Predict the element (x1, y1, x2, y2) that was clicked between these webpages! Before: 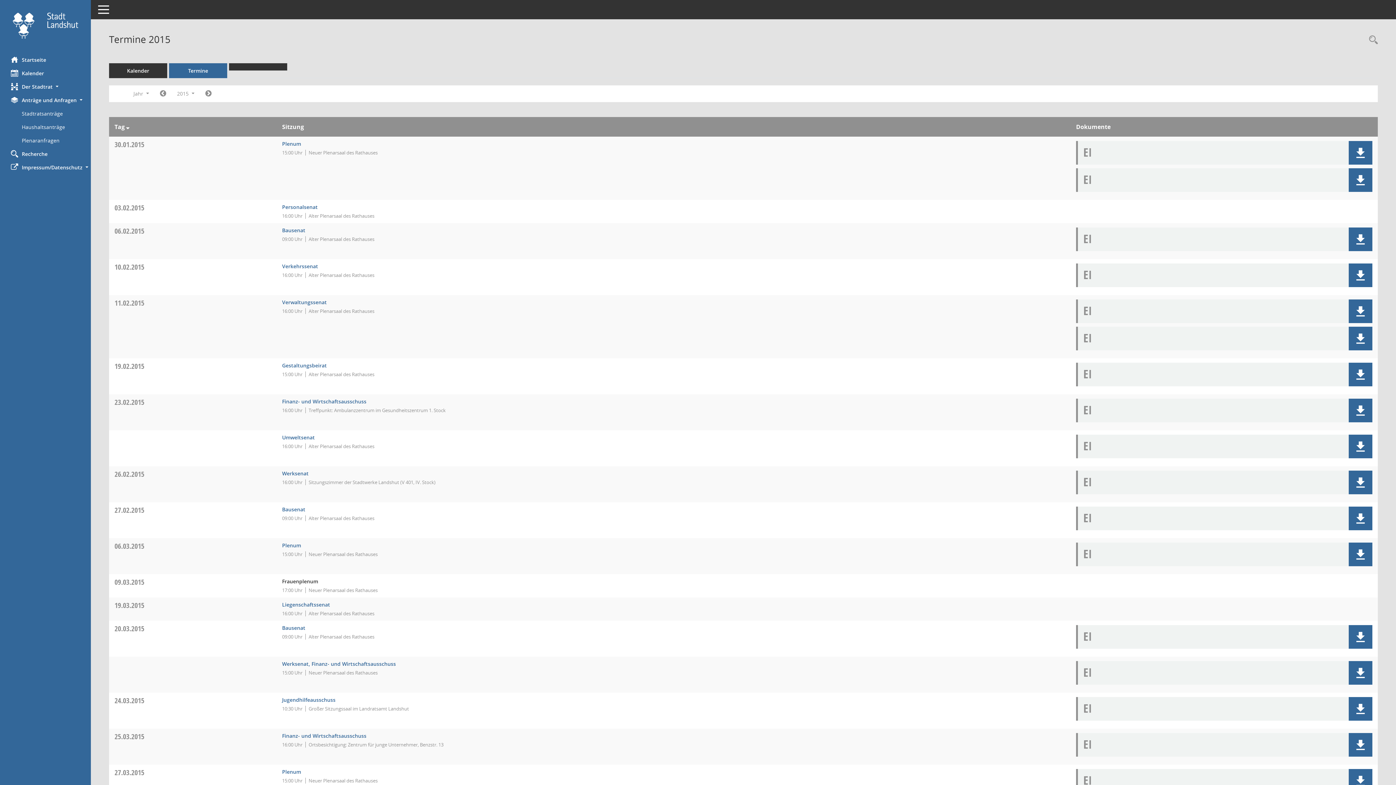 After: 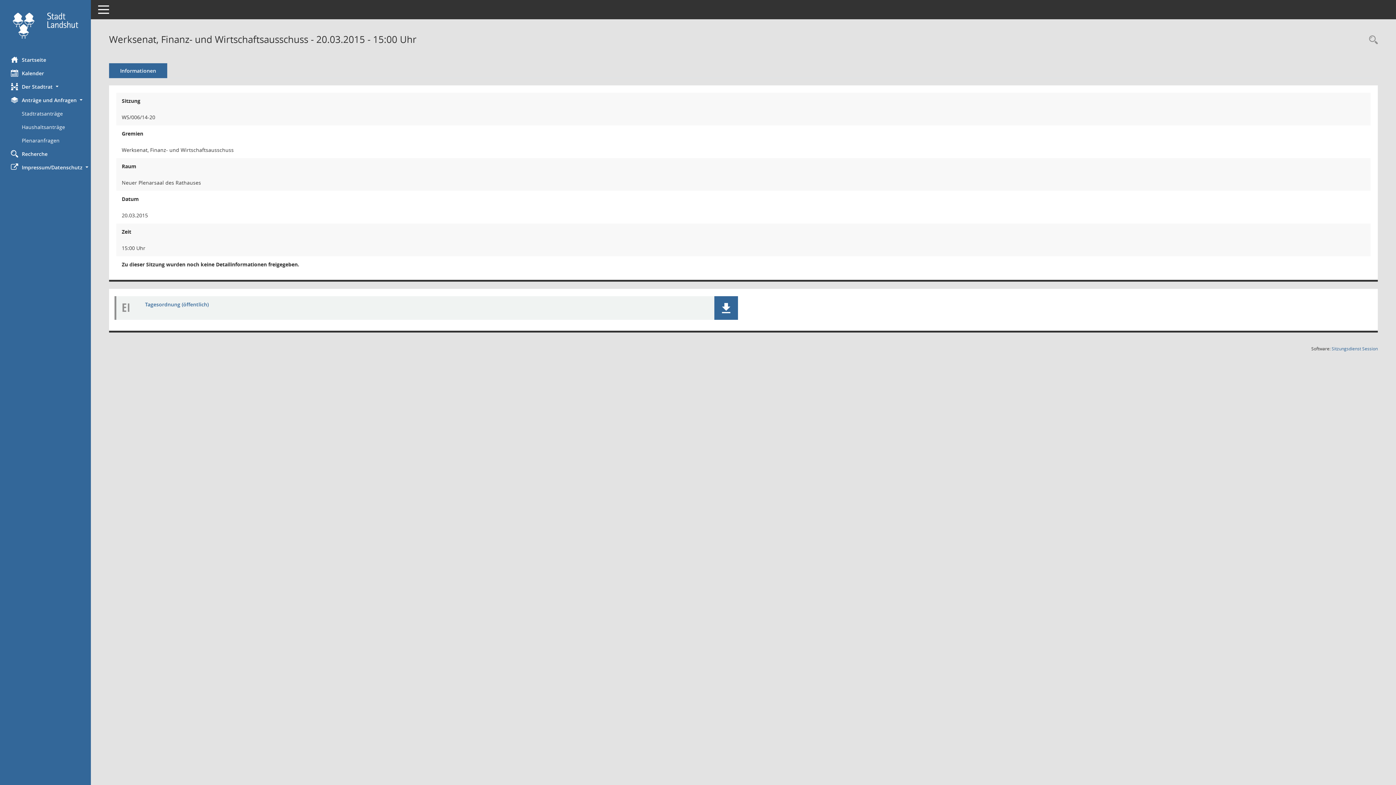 Action: label: Details anzeigen: Werksenat, Finanz- und Wirtschaftsausschuss 20.03.2015 bbox: (282, 660, 396, 667)